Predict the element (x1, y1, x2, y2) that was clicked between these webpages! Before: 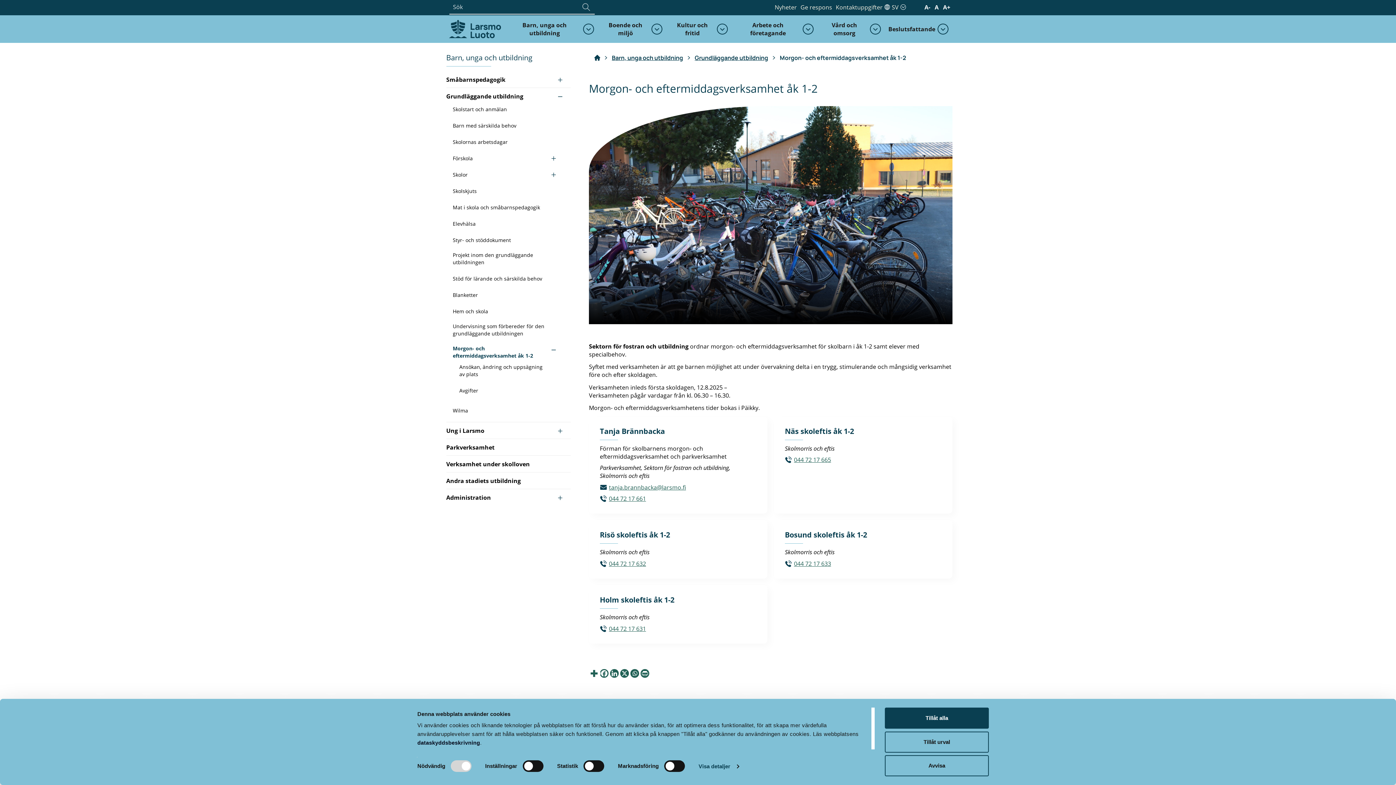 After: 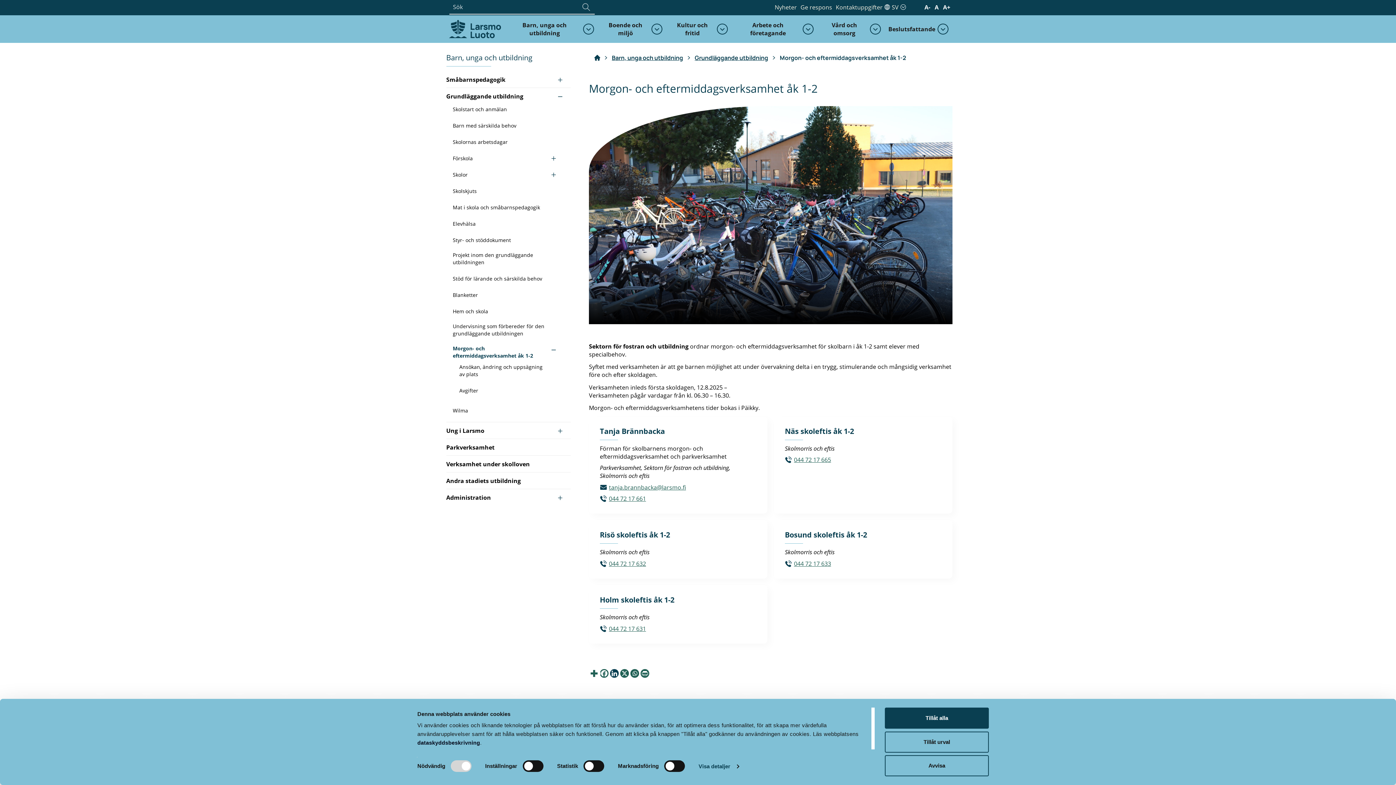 Action: label: Linkedin bbox: (610, 669, 618, 678)